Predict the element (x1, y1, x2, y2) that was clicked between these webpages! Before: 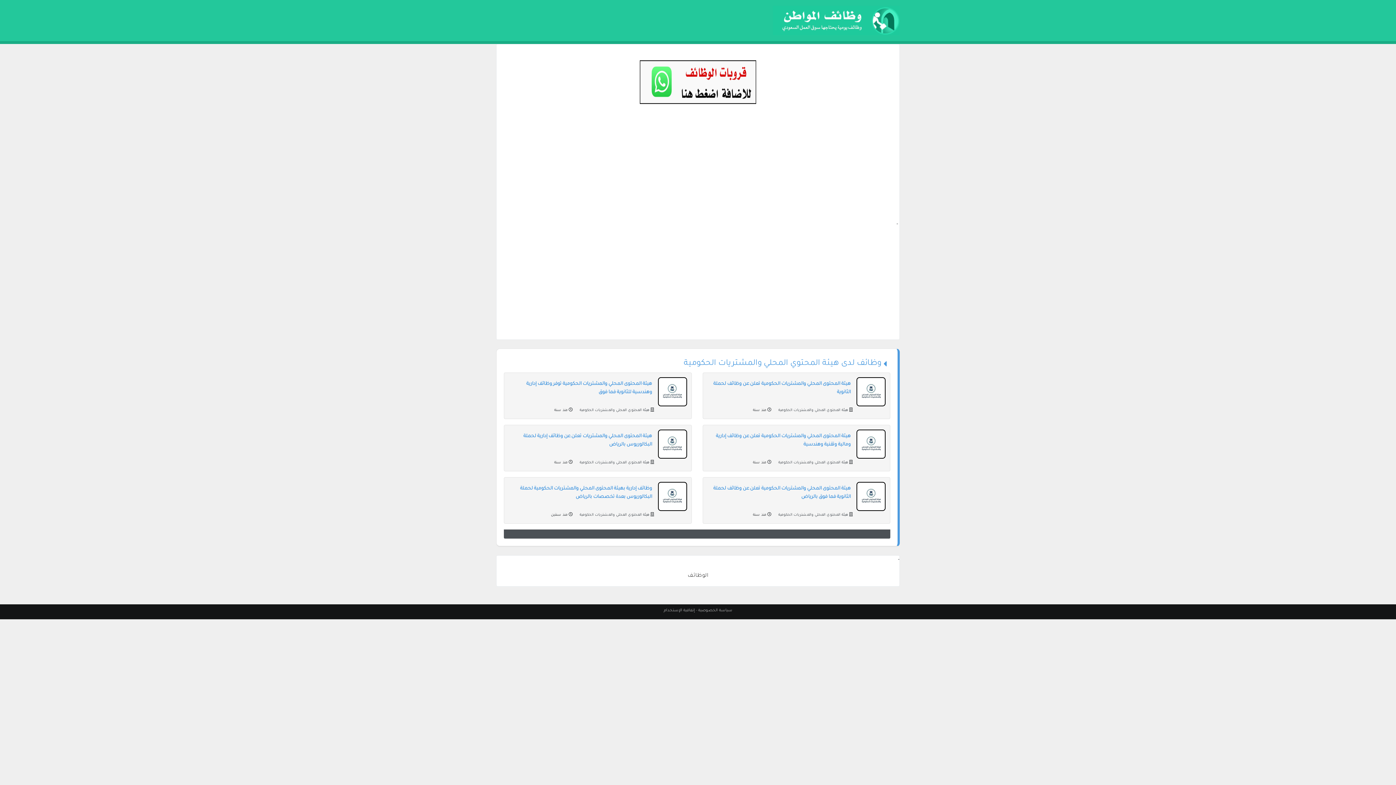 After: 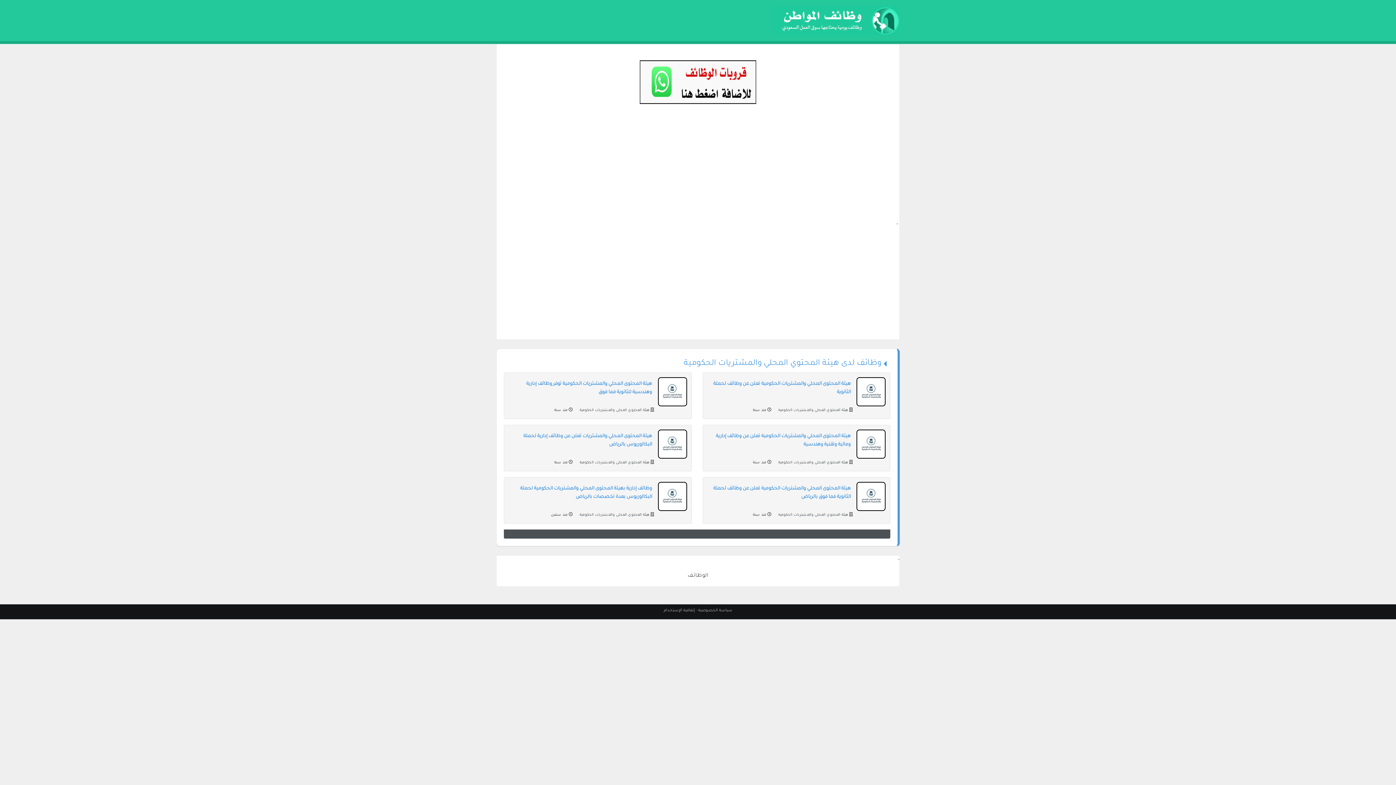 Action: label: هيئة المحتوي المحلي والمشتريات الحكومية bbox: (579, 461, 649, 465)